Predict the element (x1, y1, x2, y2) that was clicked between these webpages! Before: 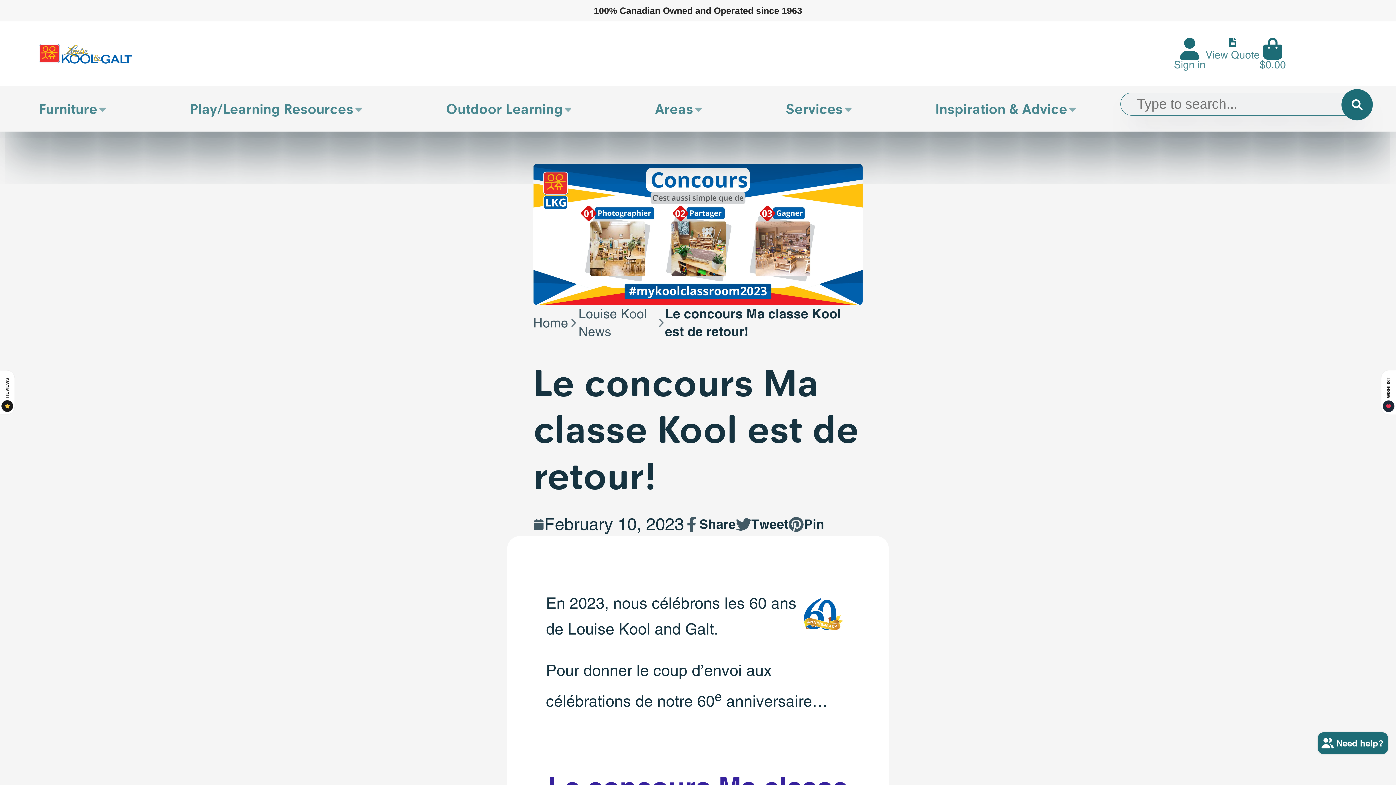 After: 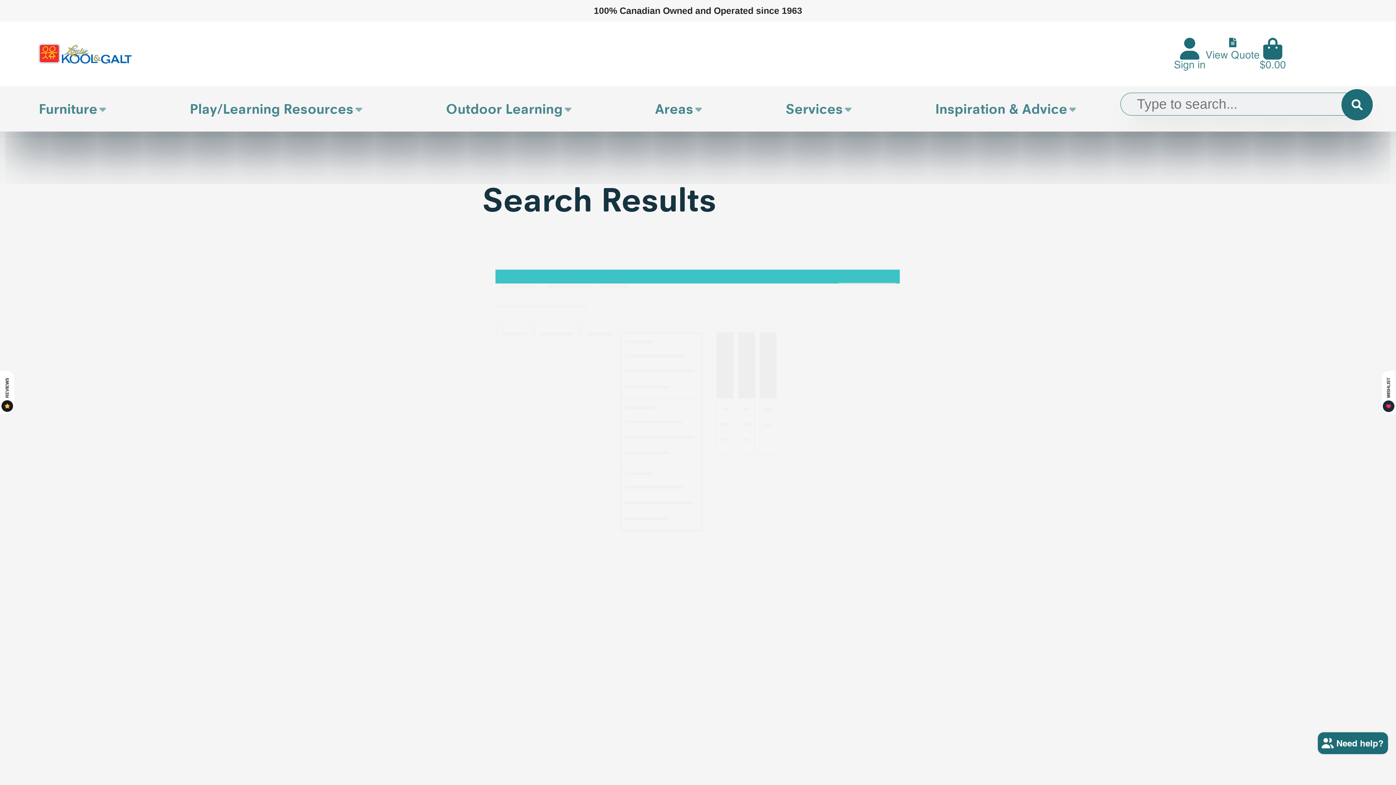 Action: bbox: (1341, 89, 1373, 120) label: Search